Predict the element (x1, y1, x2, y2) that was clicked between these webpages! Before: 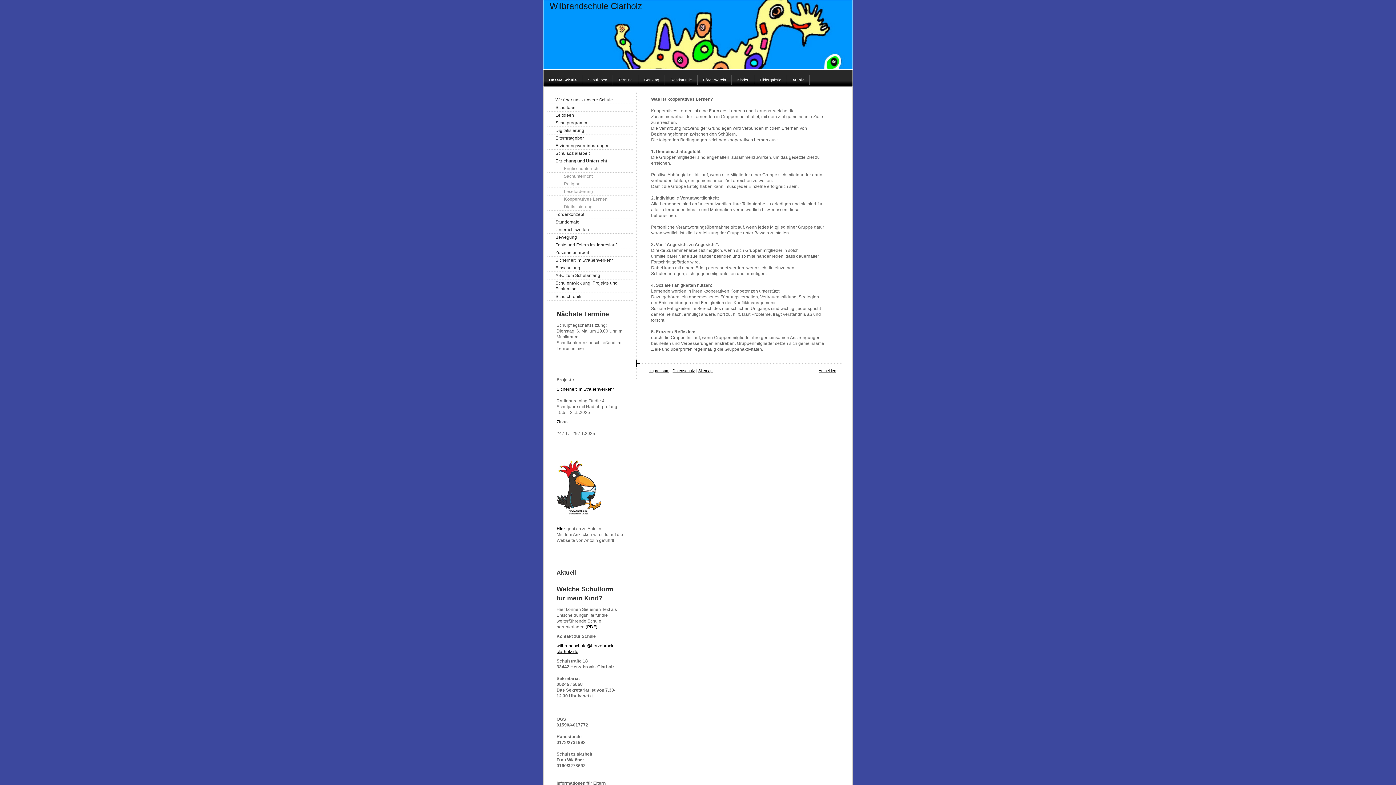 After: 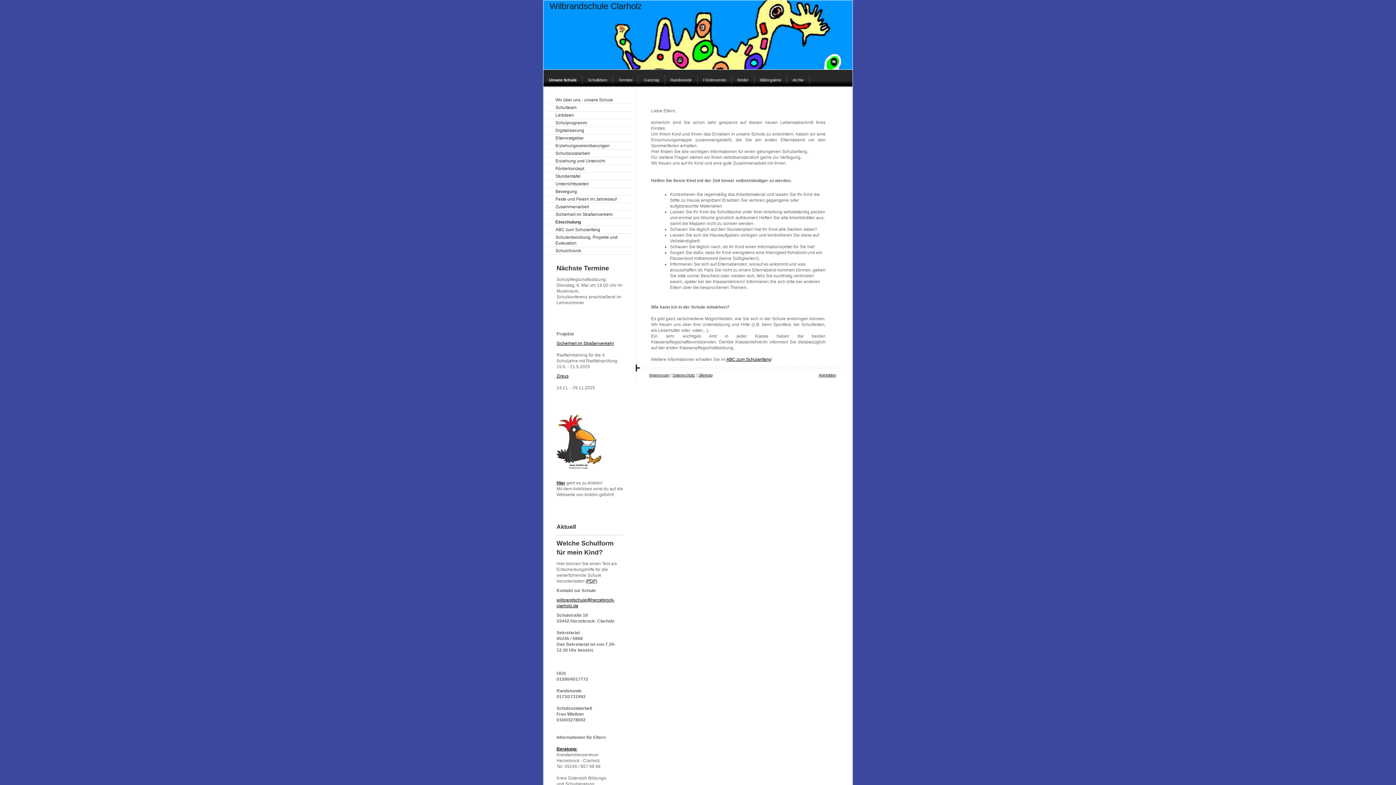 Action: bbox: (547, 264, 632, 272) label: Einschulung